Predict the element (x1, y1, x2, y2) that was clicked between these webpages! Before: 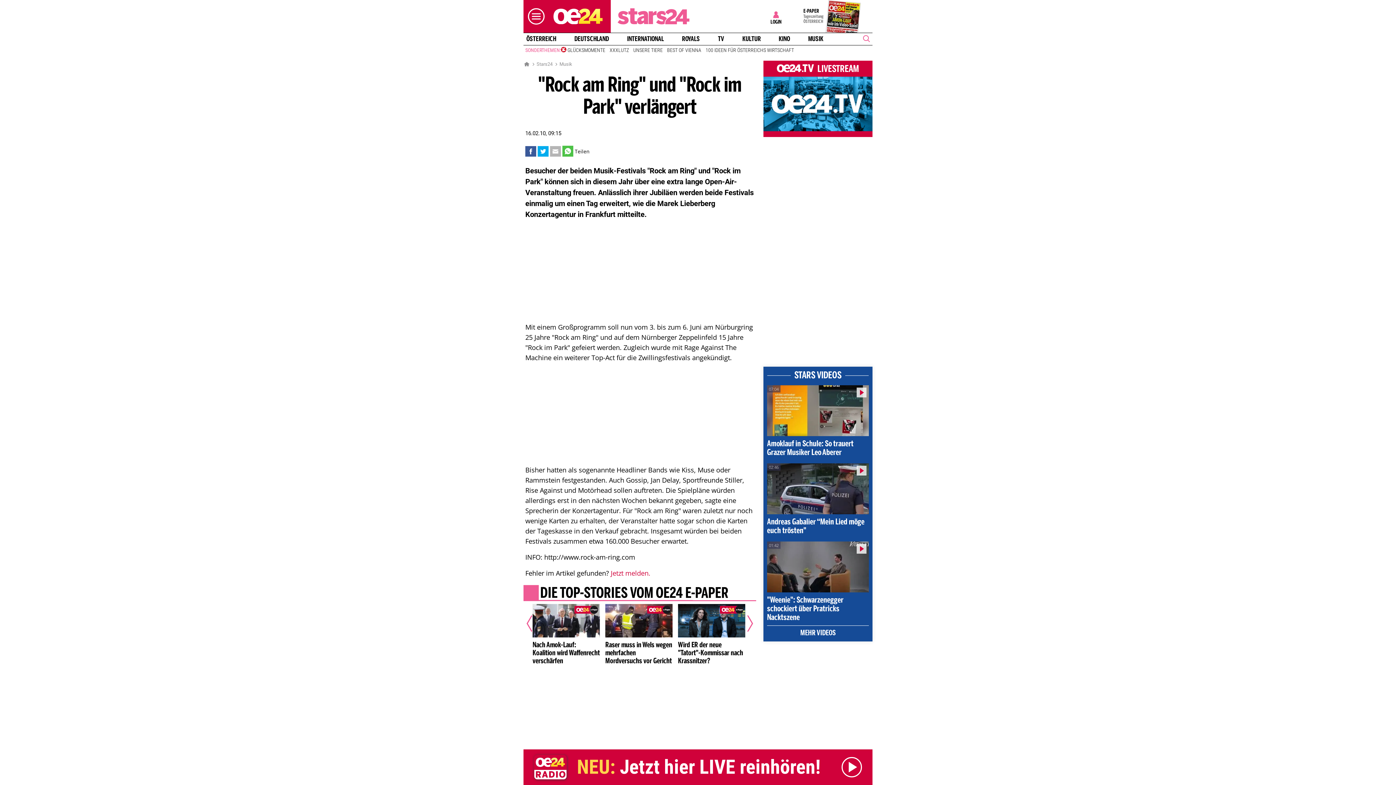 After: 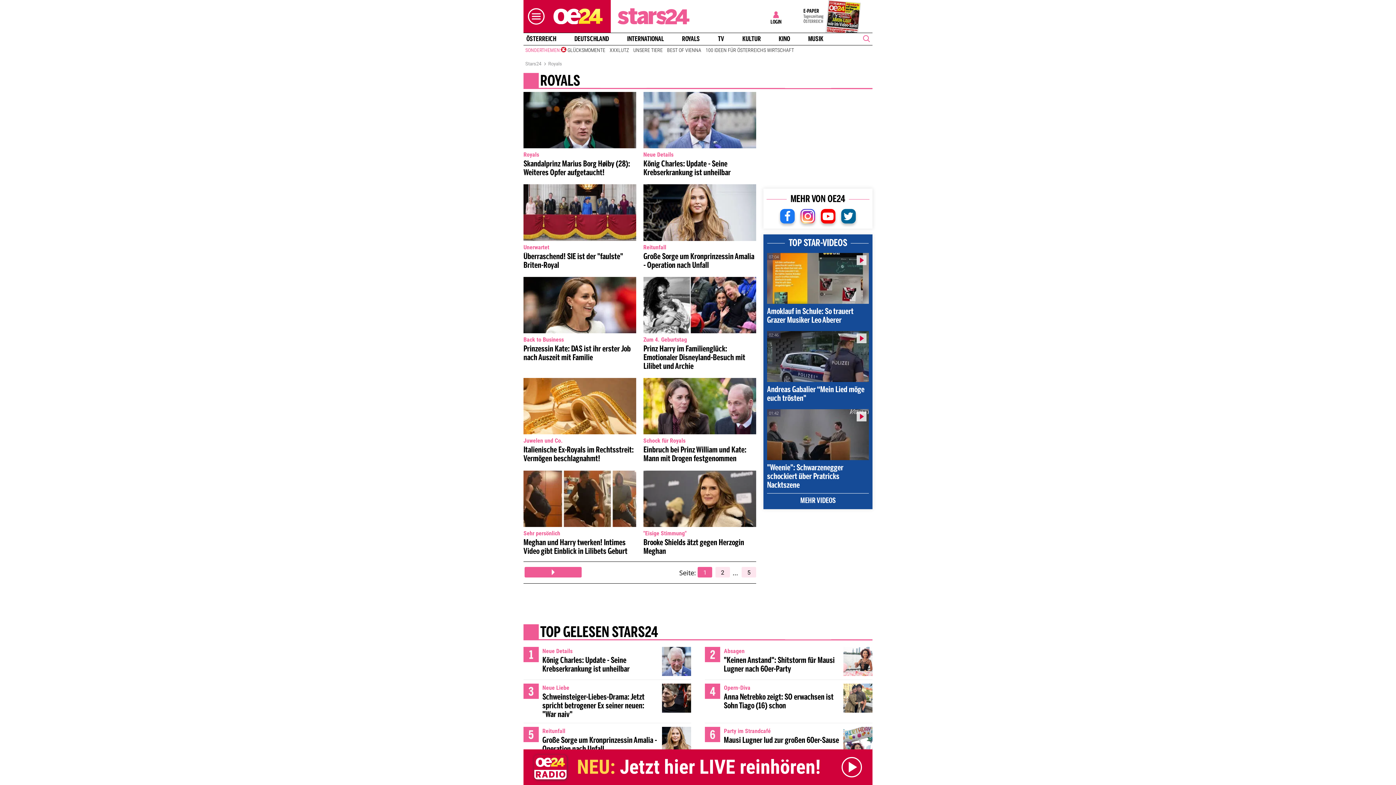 Action: bbox: (679, 35, 702, 42) label: ROYALS